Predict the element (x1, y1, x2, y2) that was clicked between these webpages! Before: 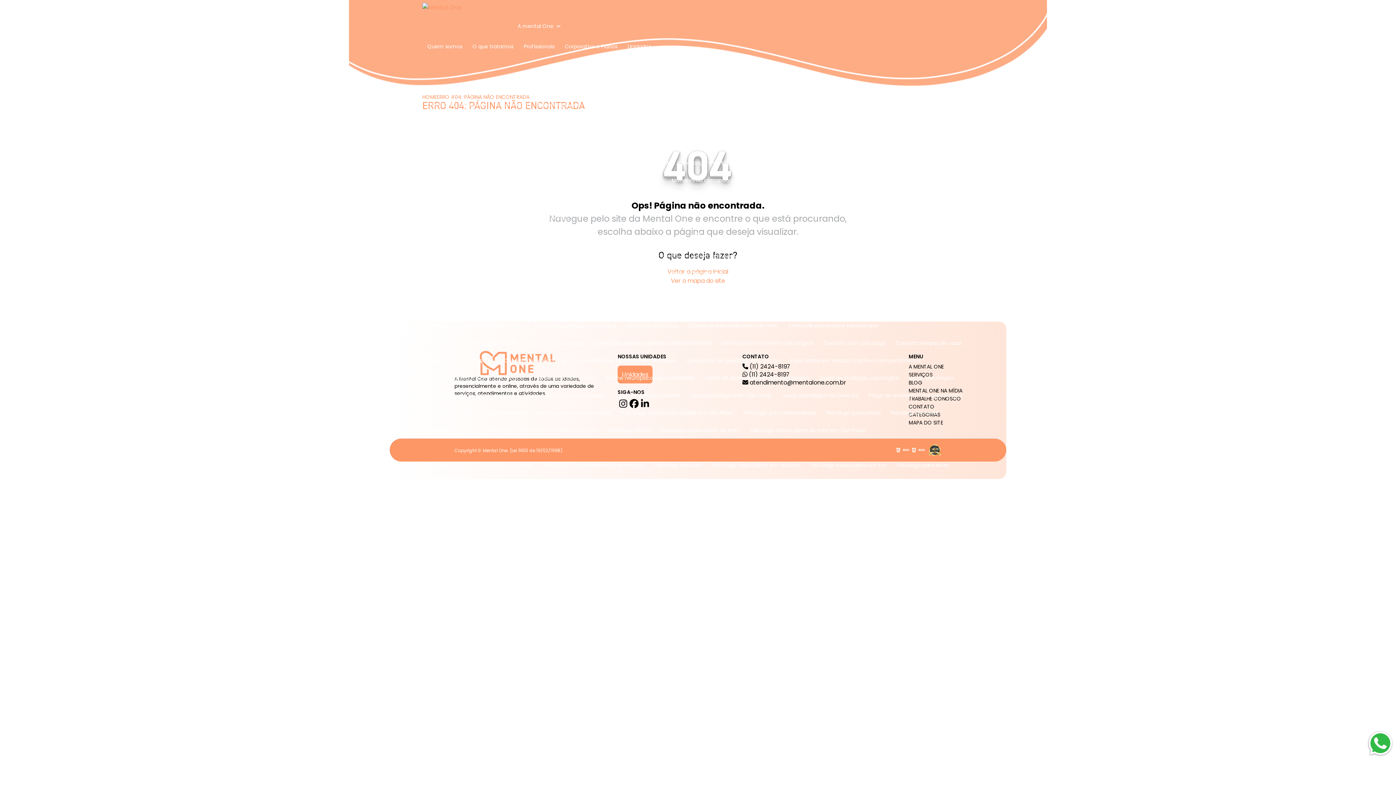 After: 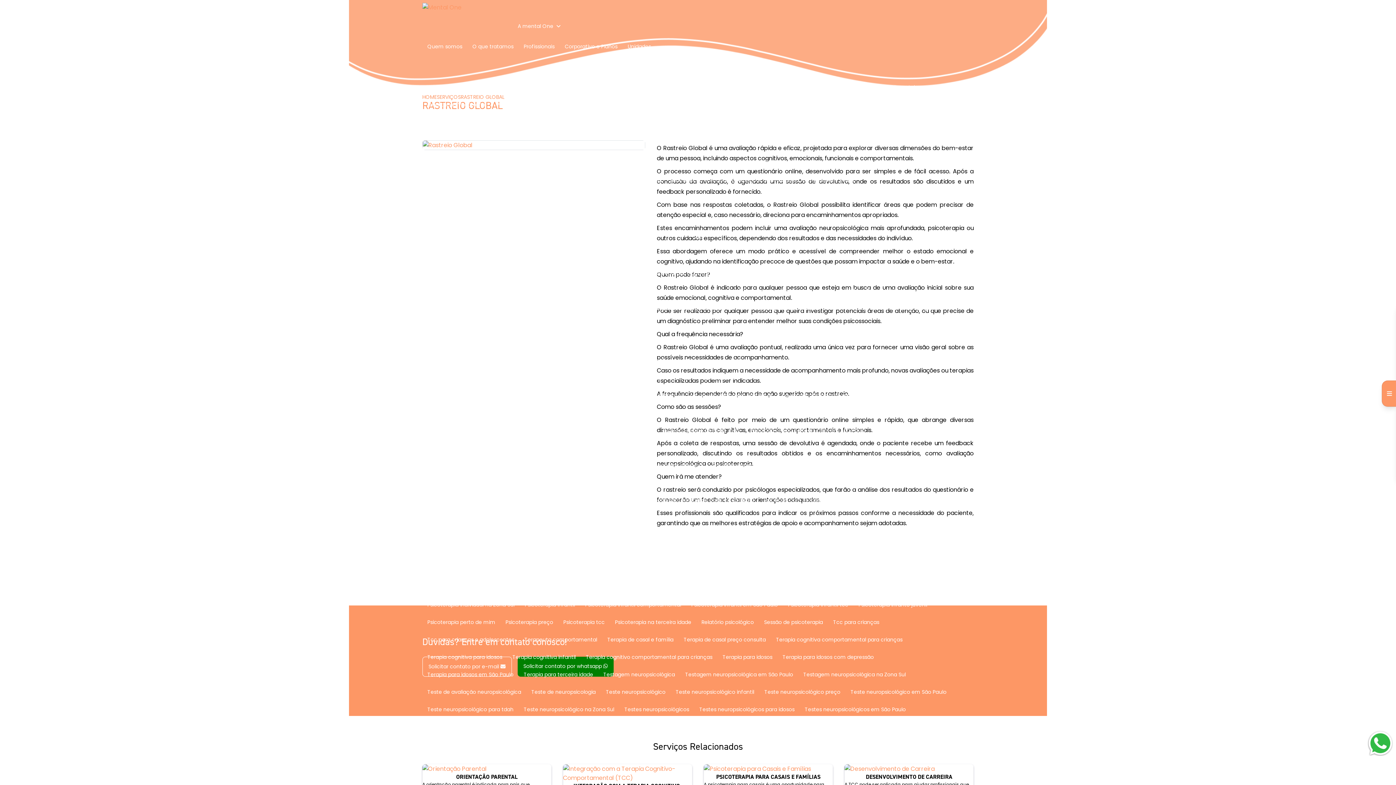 Action: label: Rastreio Global bbox: (798, 96, 846, 113)